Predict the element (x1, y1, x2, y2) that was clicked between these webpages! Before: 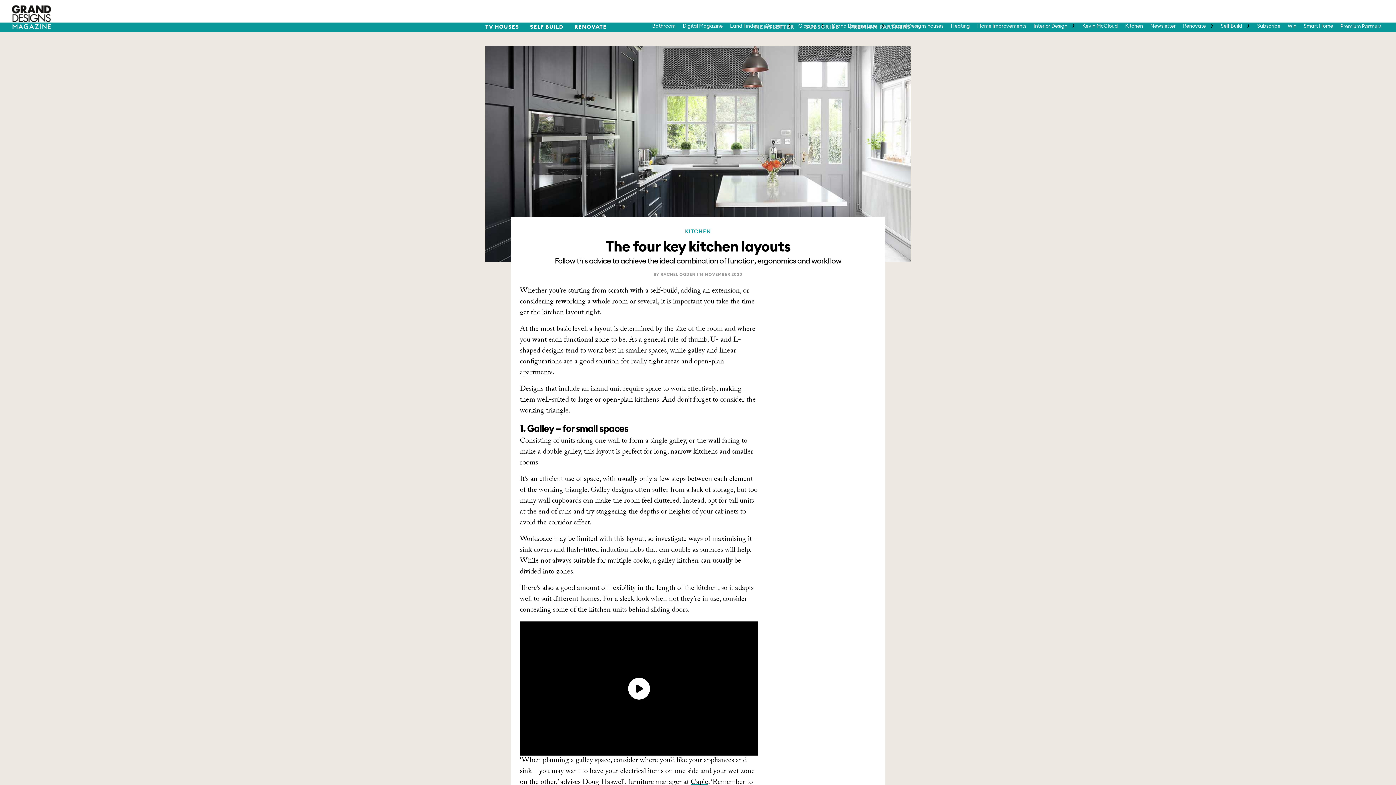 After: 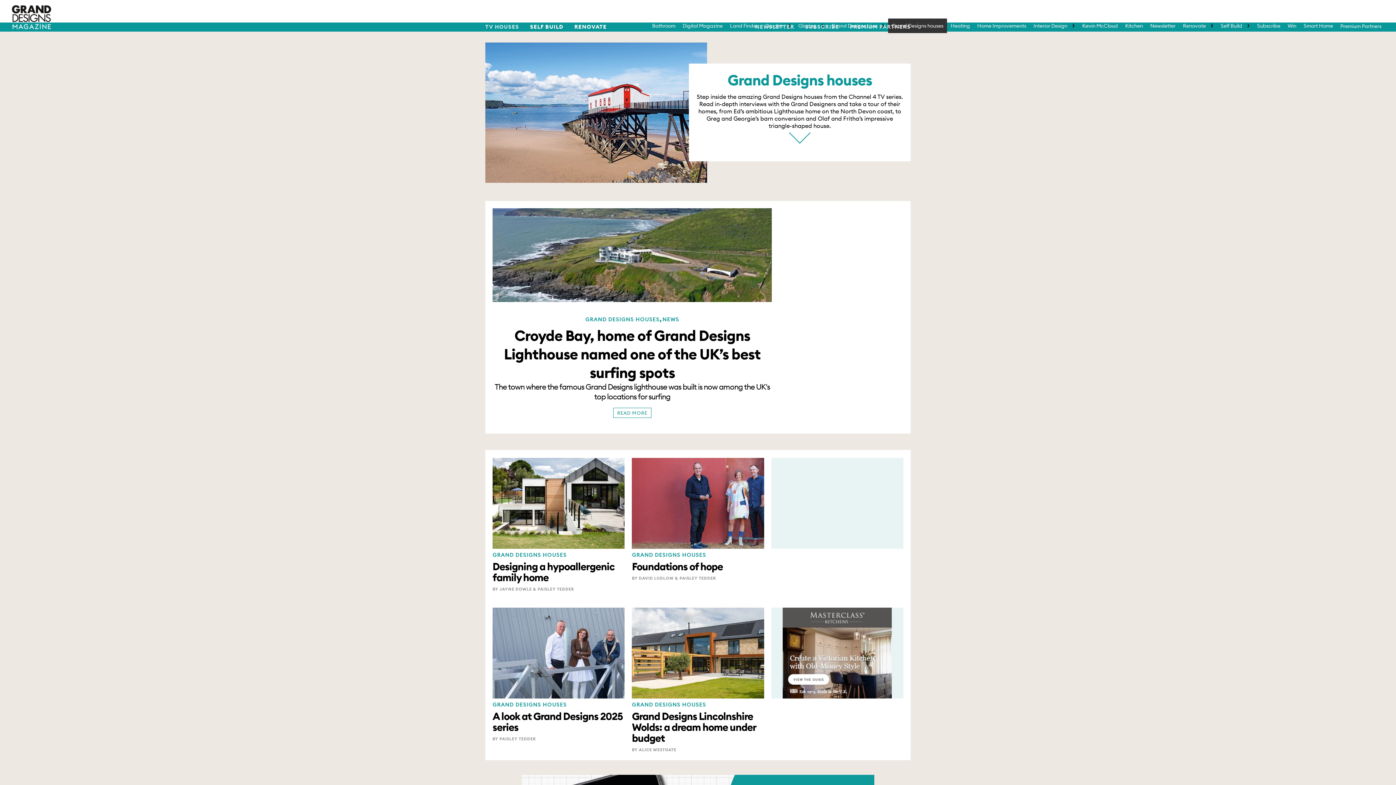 Action: bbox: (480, 23, 524, 30) label: TV HOUSES